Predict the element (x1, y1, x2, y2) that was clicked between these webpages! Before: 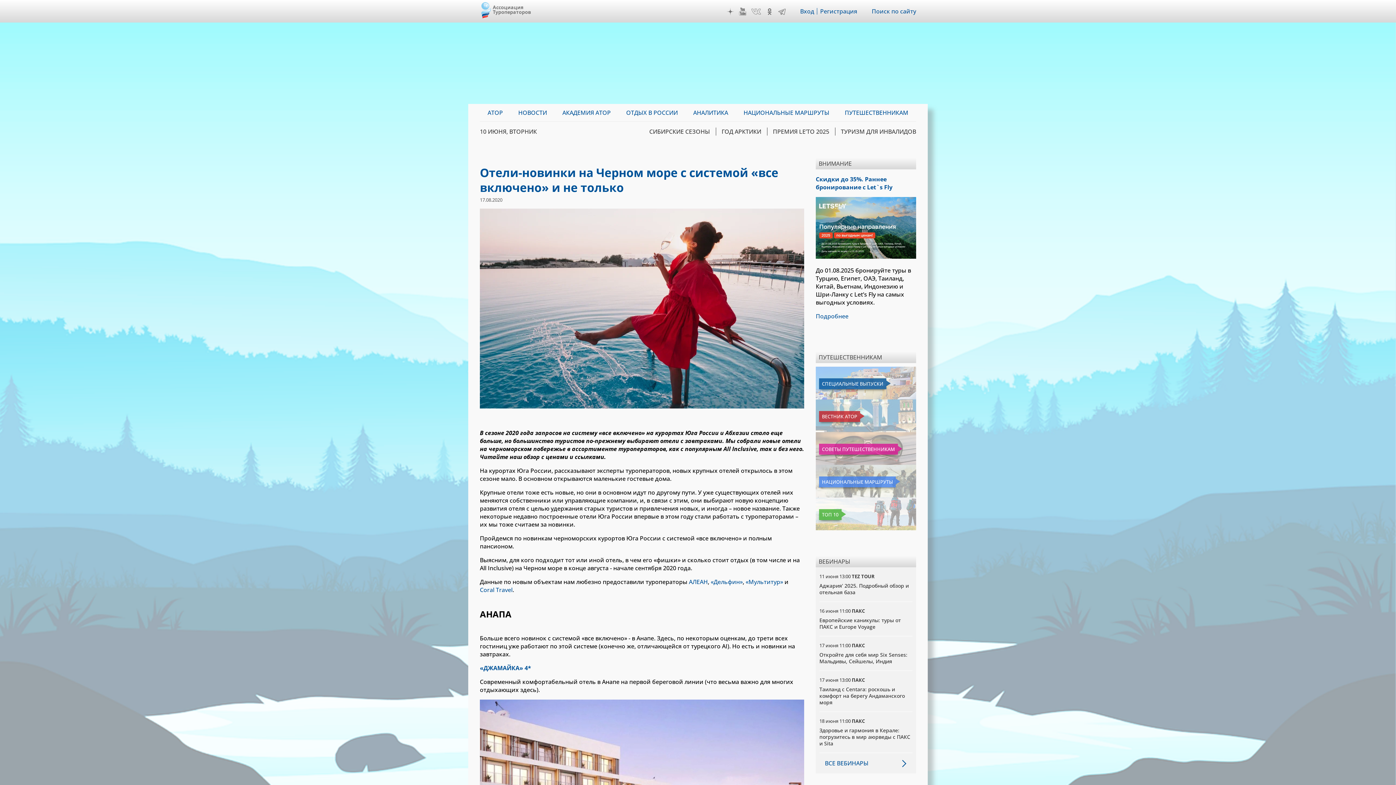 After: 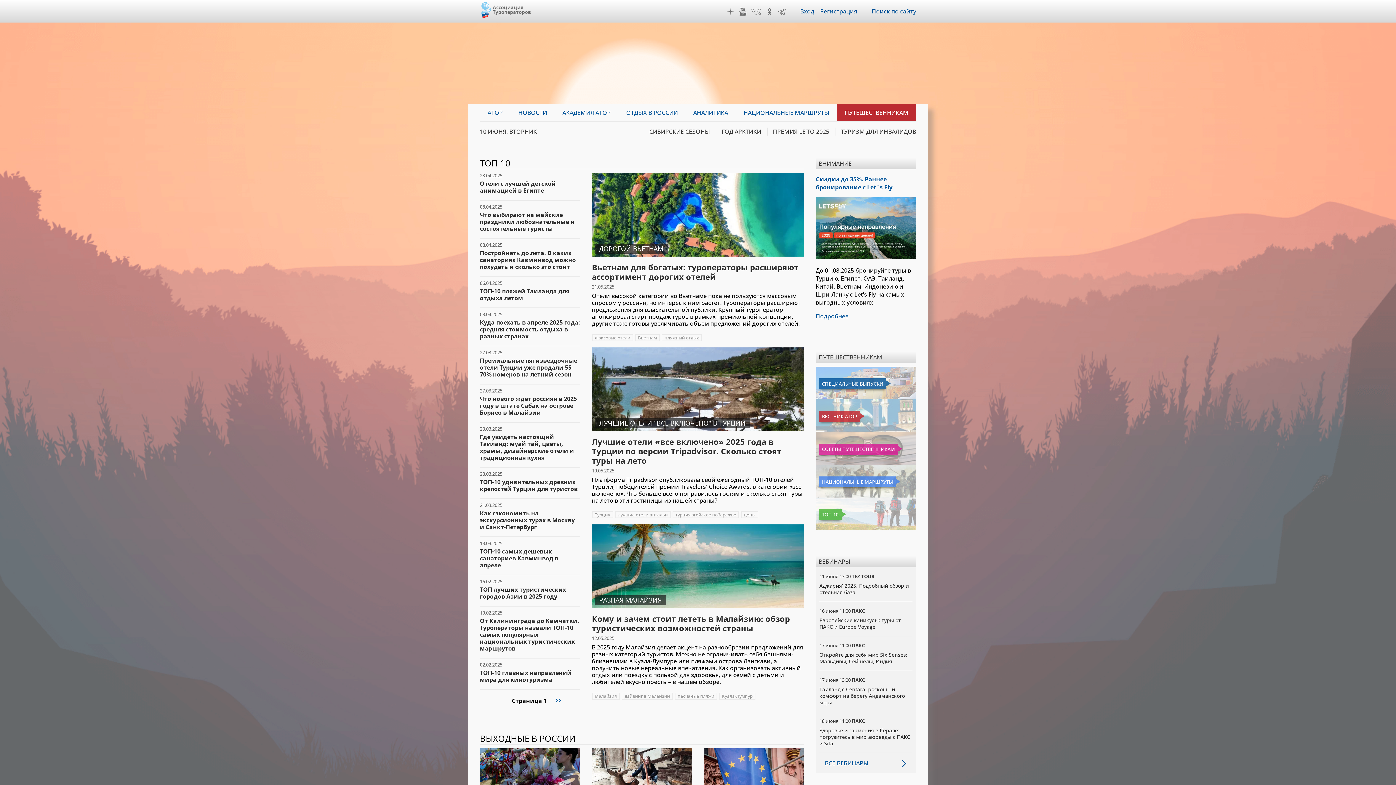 Action: bbox: (819, 509, 841, 520) label: ТОП 10